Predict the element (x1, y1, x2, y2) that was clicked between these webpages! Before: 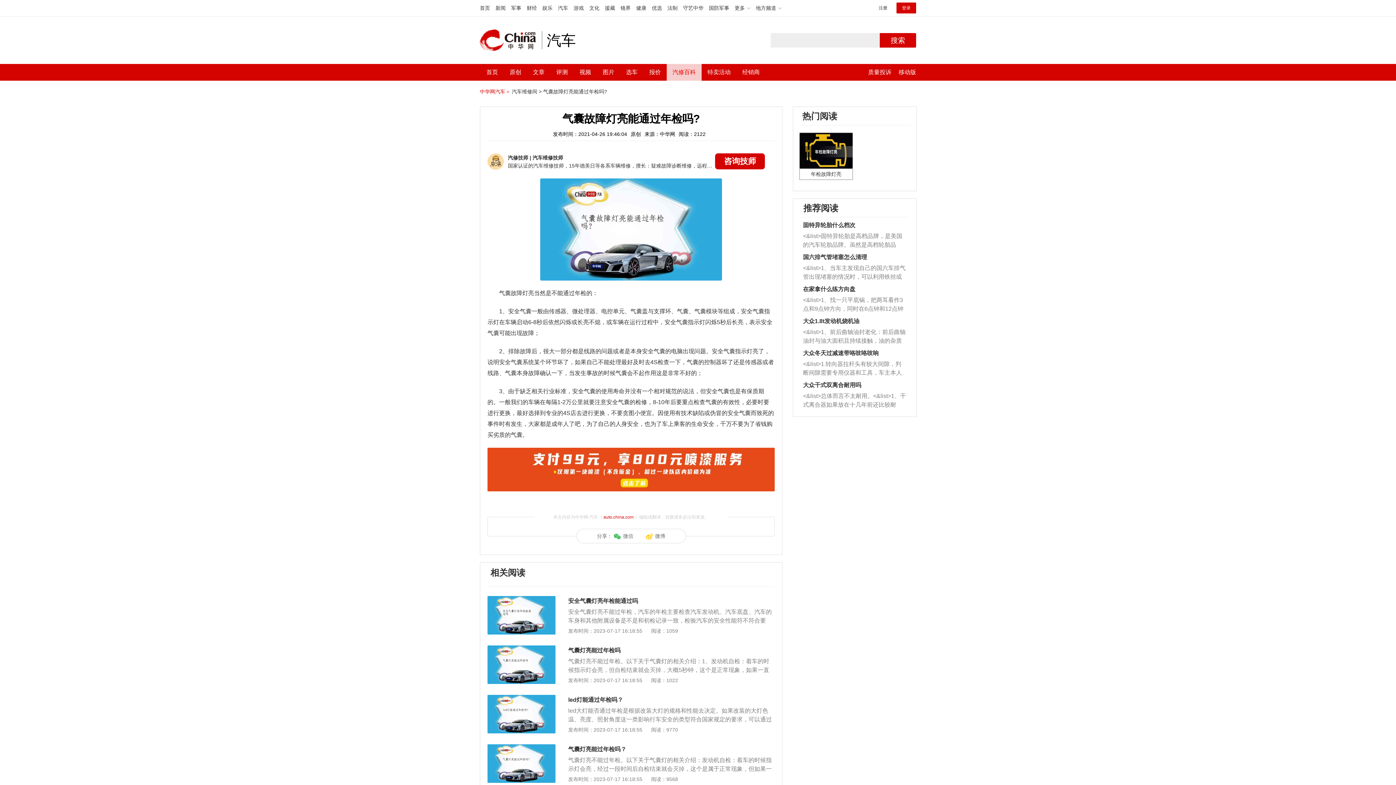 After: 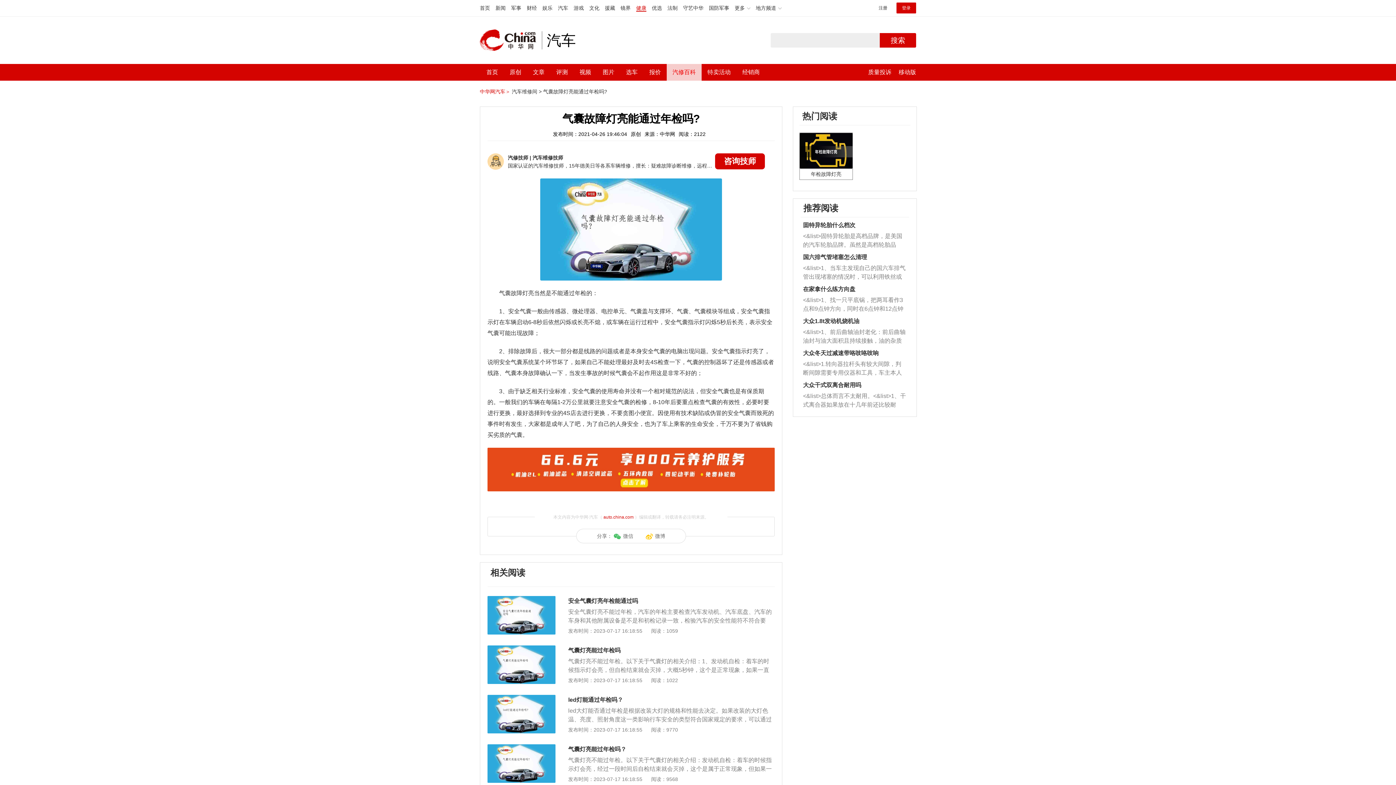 Action: bbox: (636, 5, 646, 10) label: 健康